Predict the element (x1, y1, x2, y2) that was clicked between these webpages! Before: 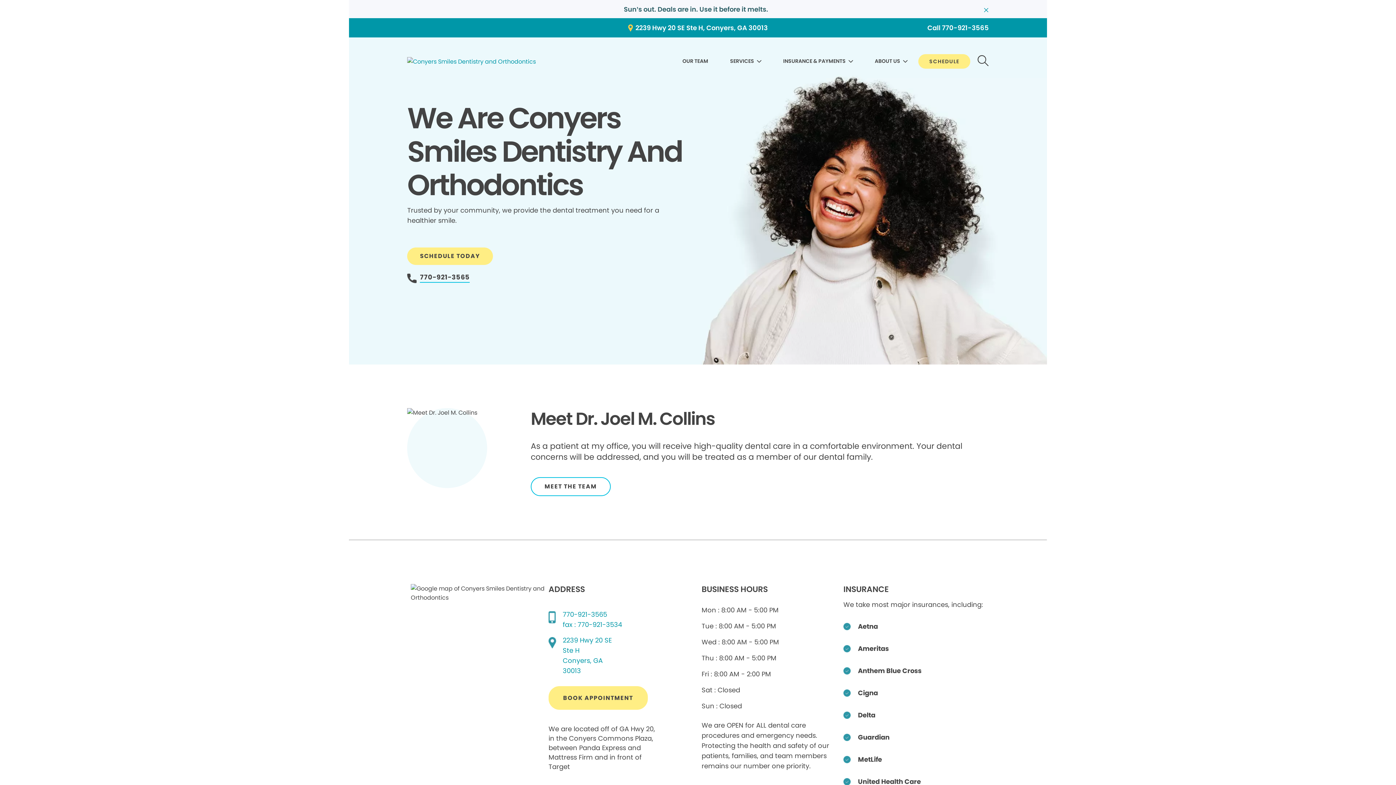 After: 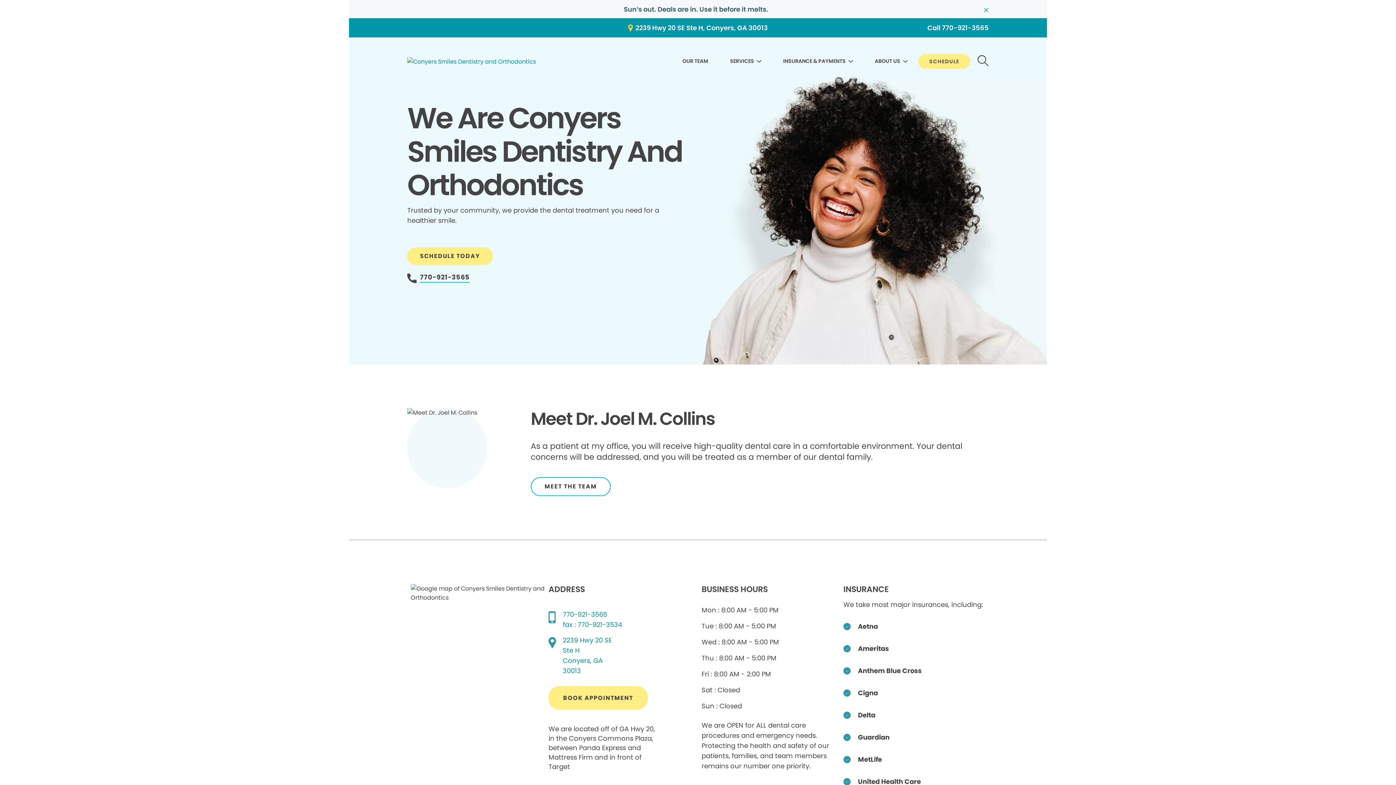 Action: bbox: (548, 686, 647, 710) label: BOOK APPOINTMENT